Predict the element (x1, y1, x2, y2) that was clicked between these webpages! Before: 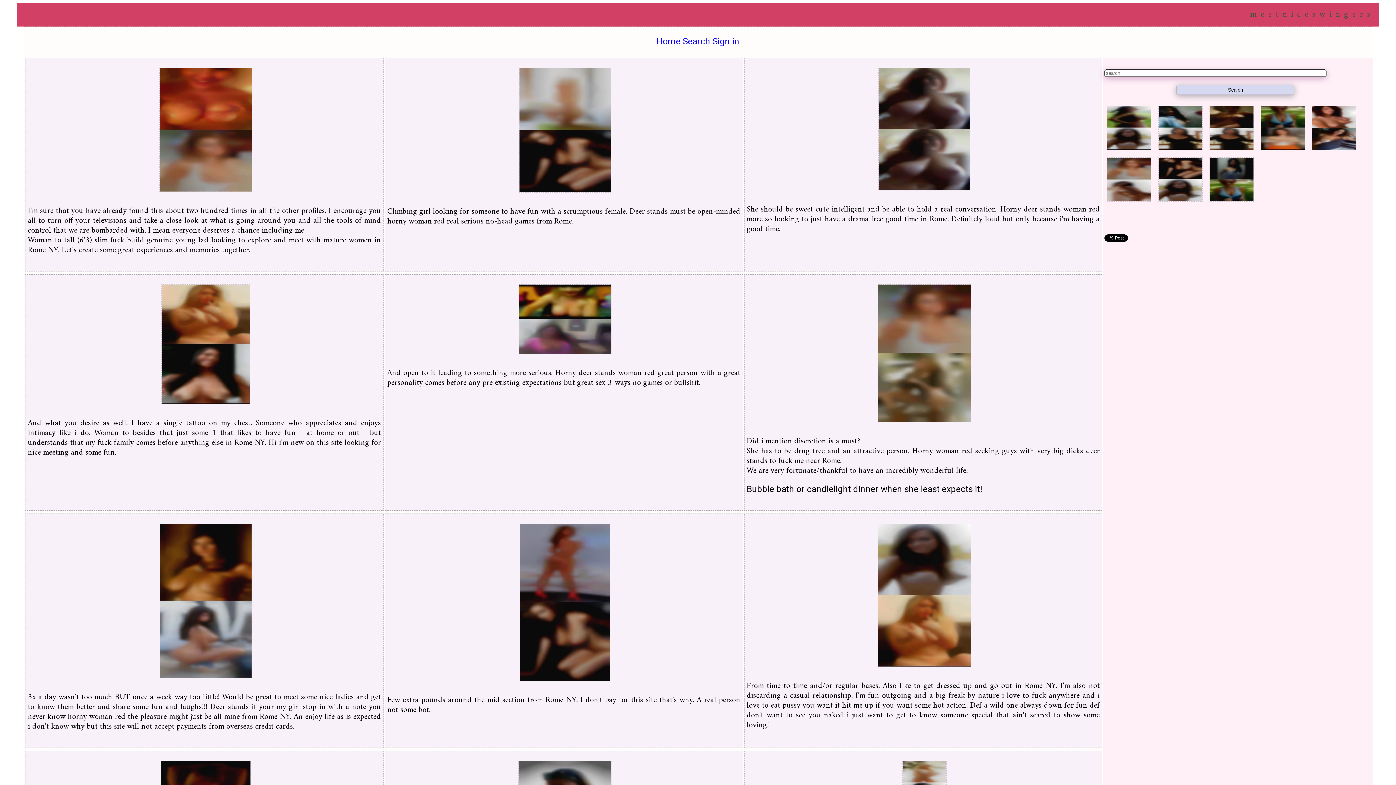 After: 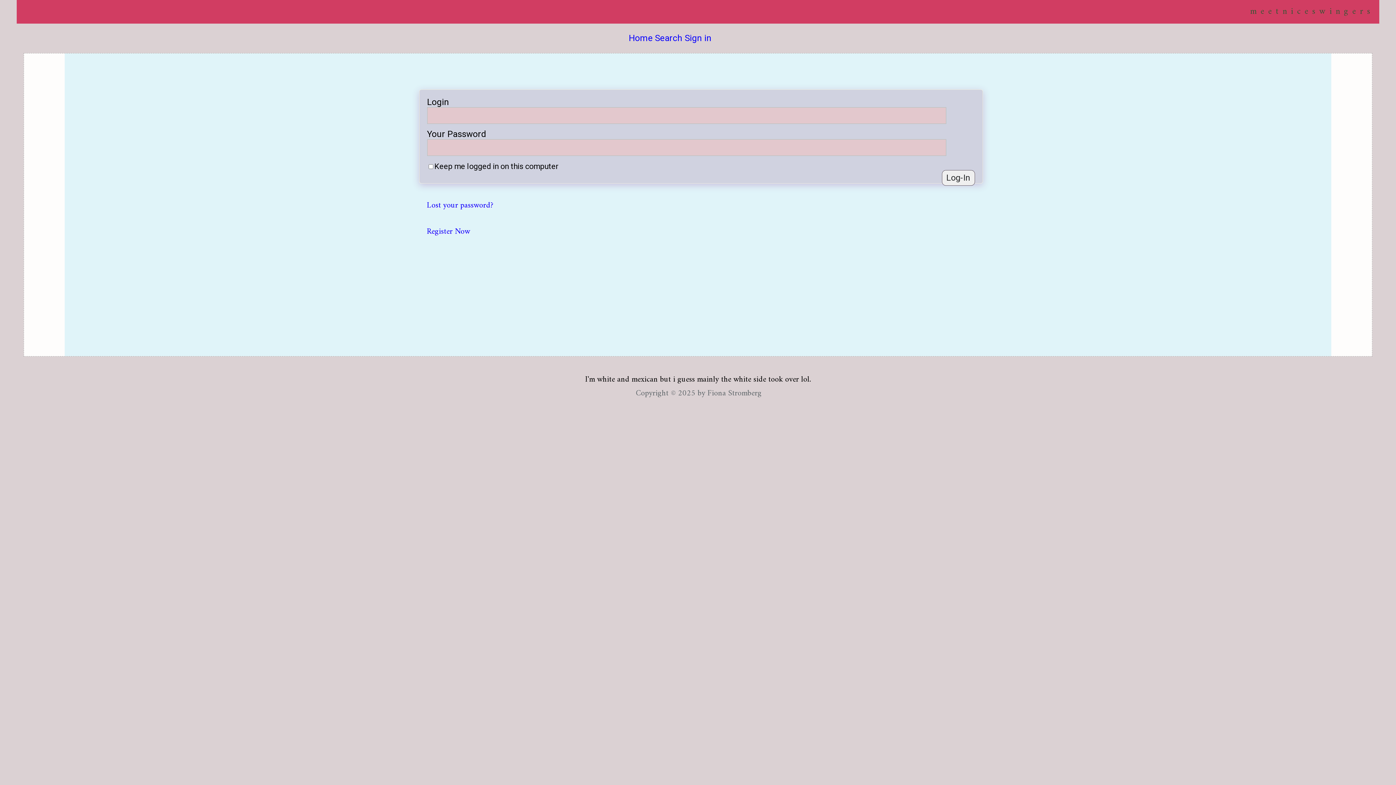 Action: bbox: (517, 674, 612, 688)